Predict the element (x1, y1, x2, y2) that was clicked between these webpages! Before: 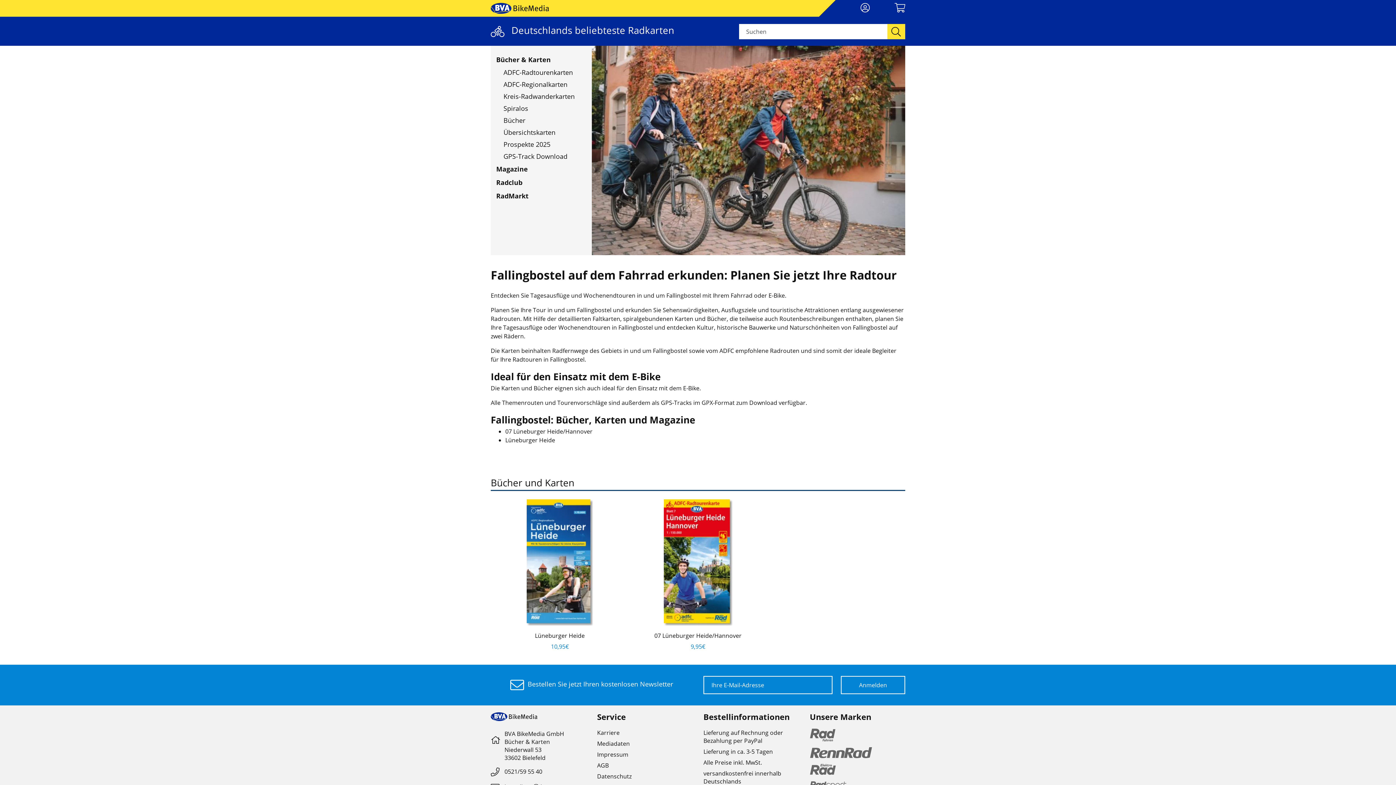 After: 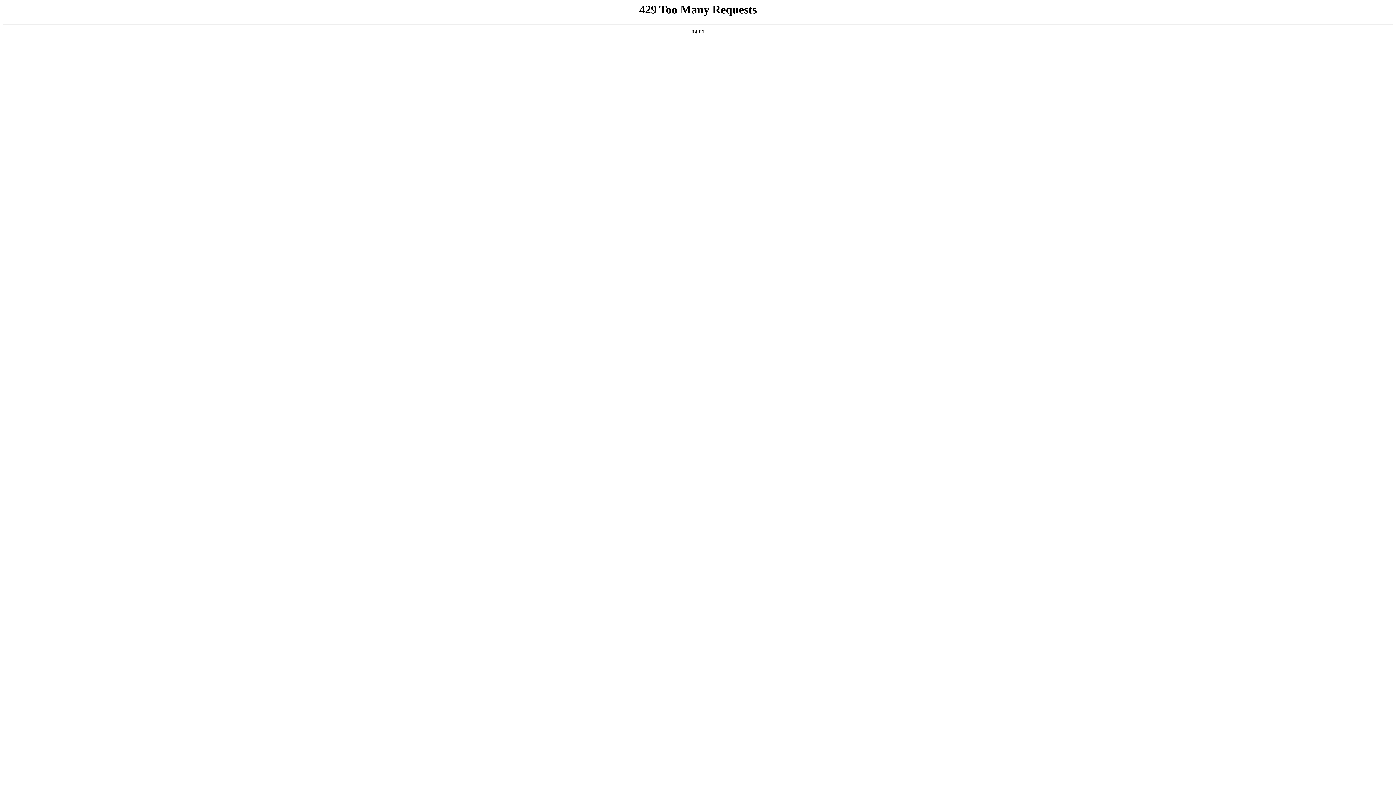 Action: label: Radclub bbox: (496, 177, 522, 187)